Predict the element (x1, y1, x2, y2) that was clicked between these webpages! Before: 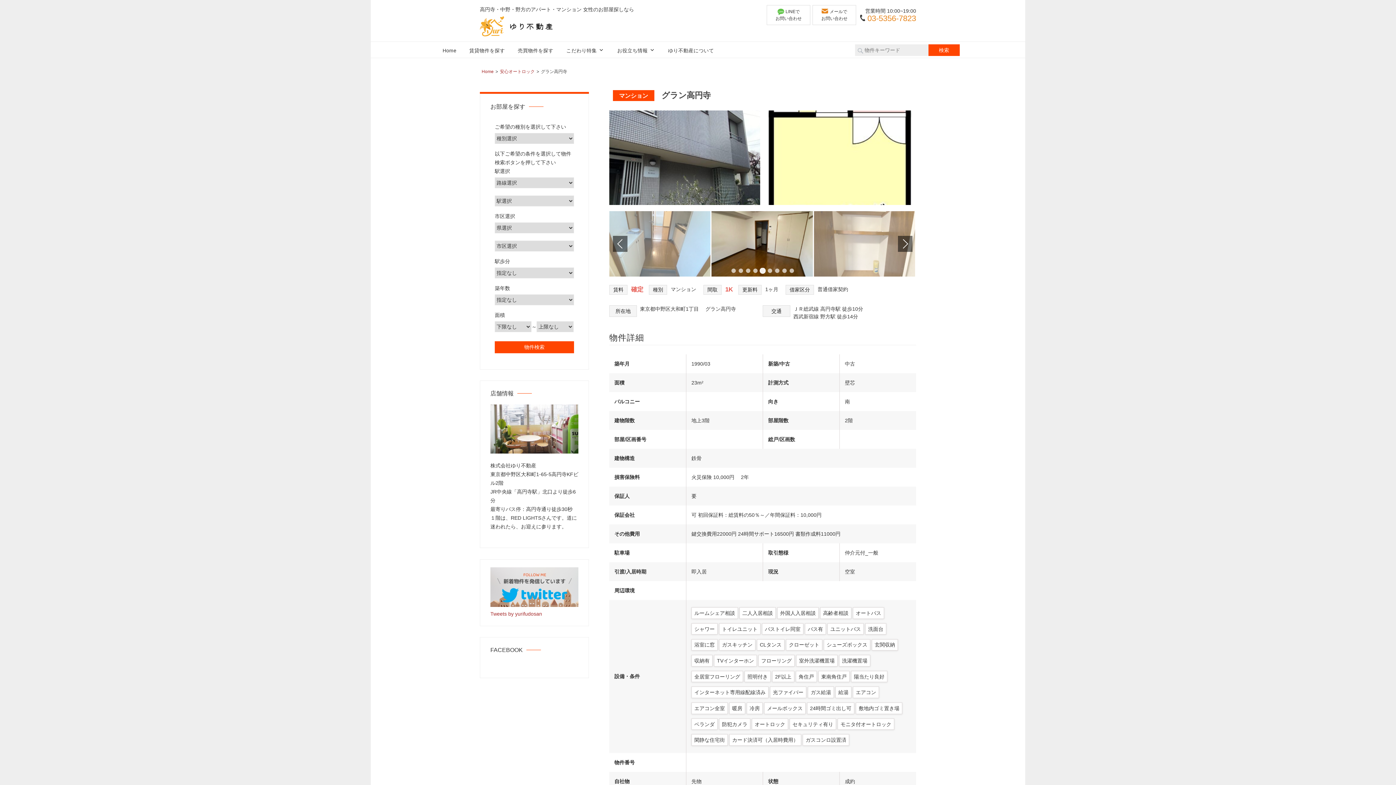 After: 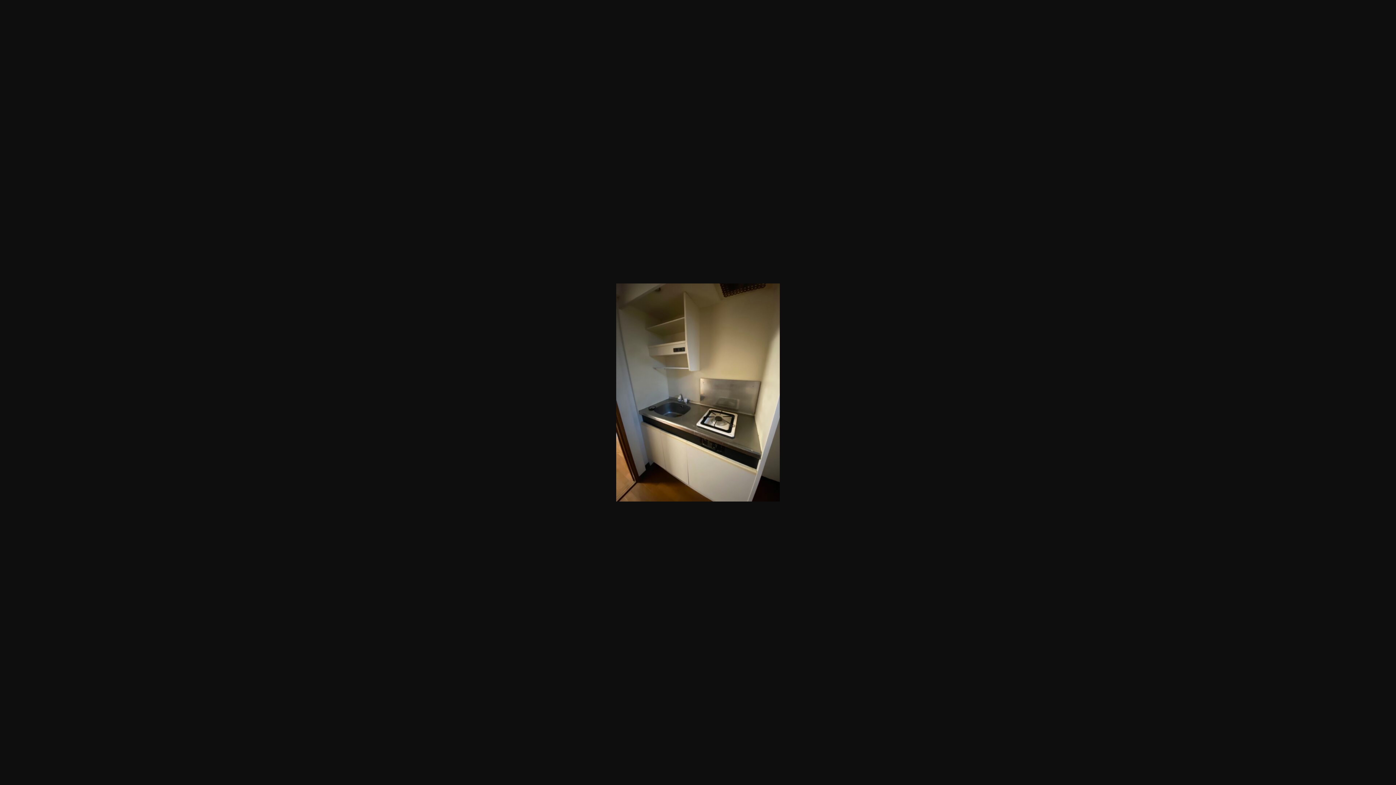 Action: bbox: (711, 272, 814, 277)